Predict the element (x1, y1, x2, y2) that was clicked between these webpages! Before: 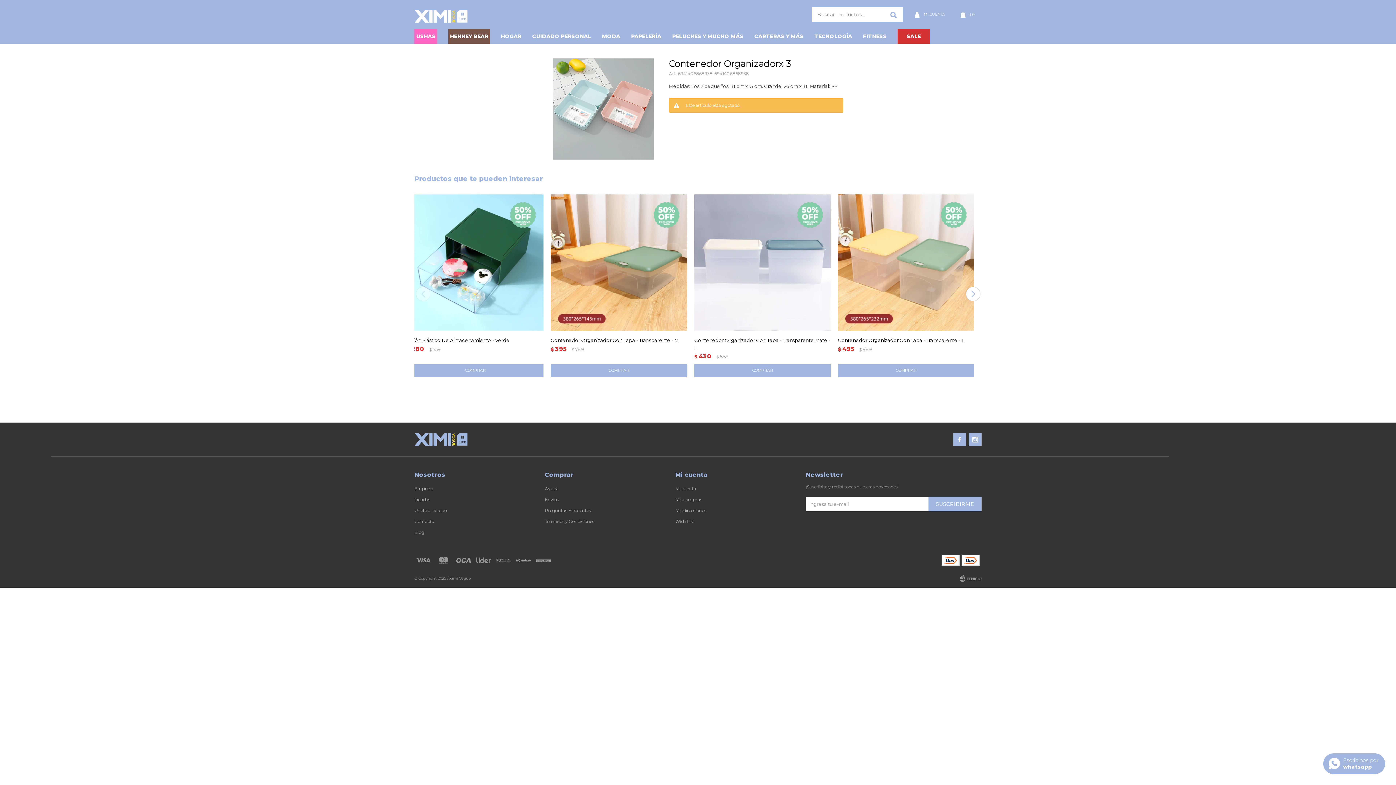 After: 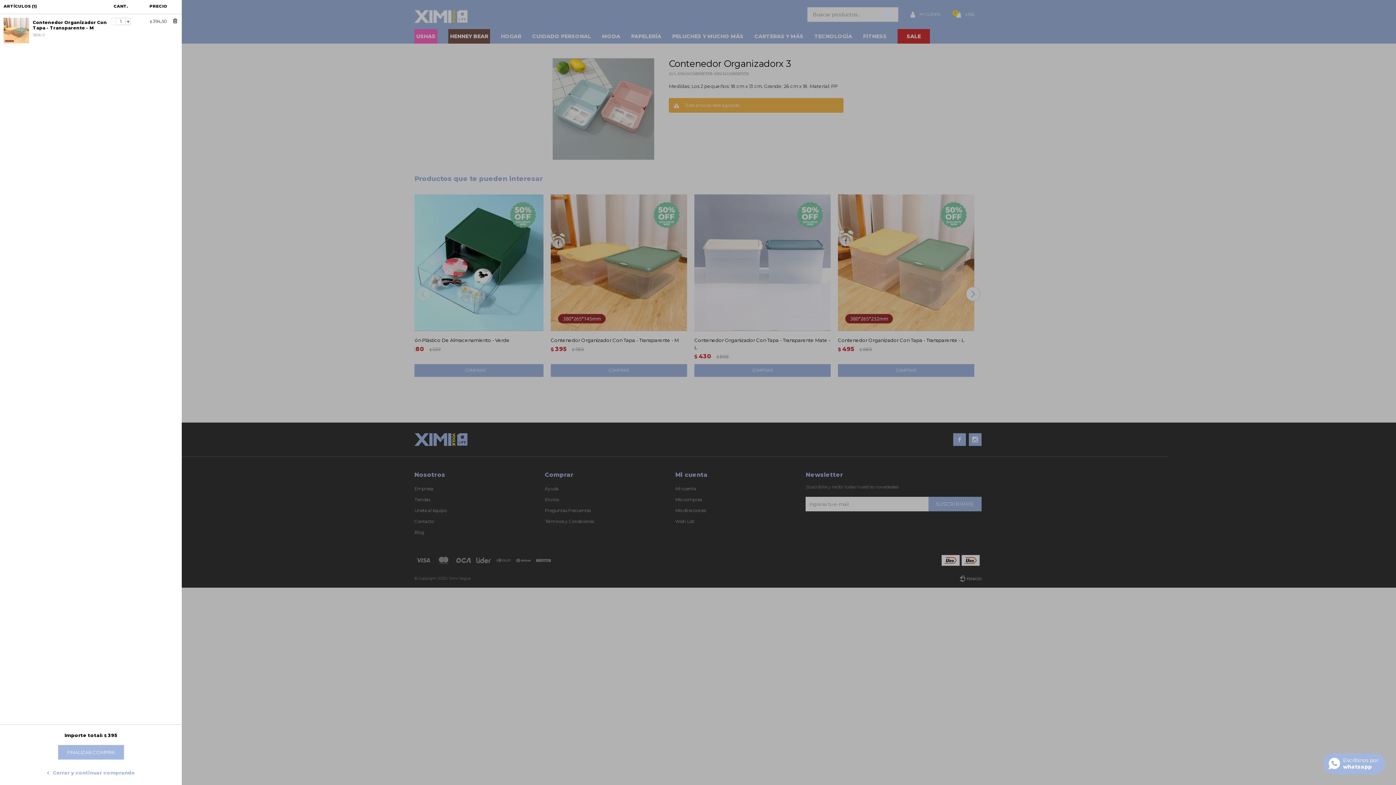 Action: bbox: (550, 364, 687, 377)